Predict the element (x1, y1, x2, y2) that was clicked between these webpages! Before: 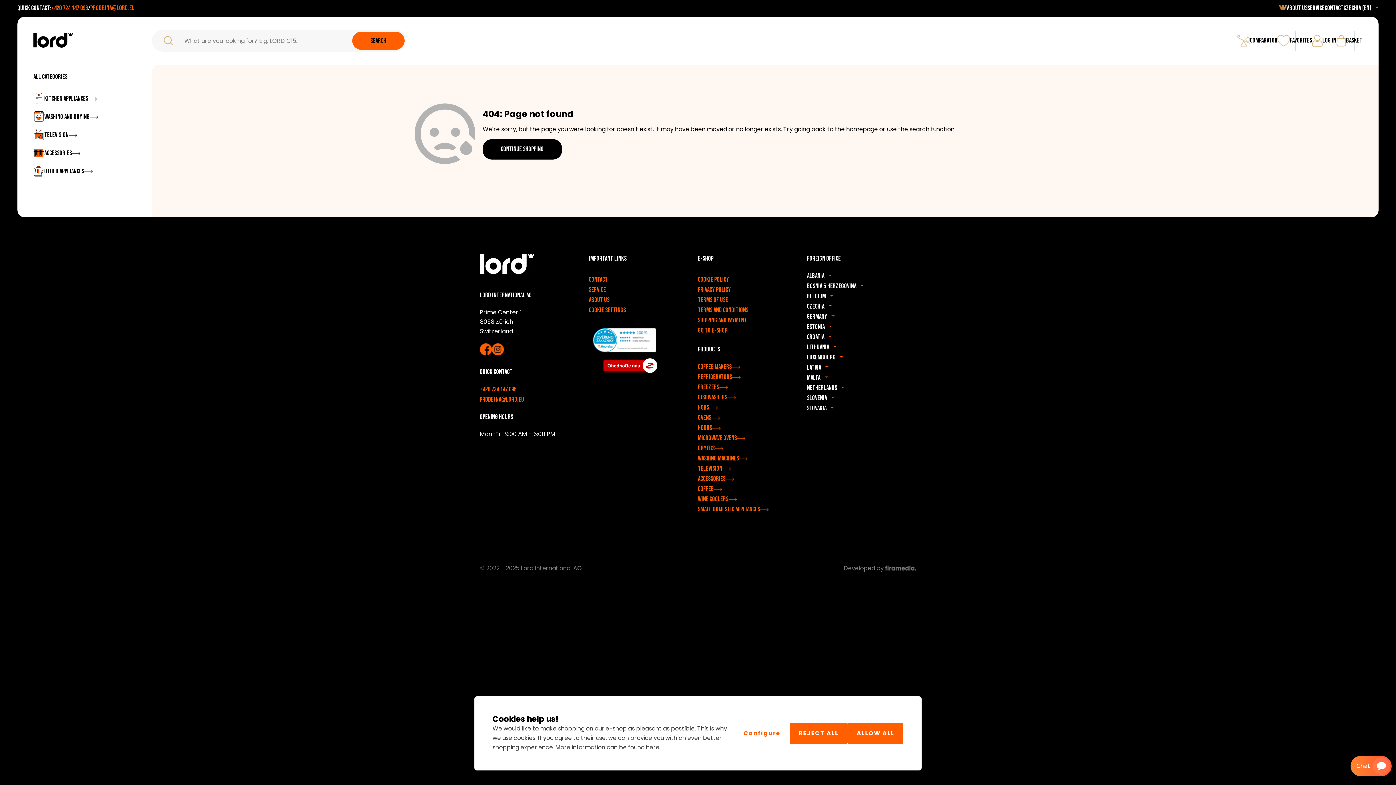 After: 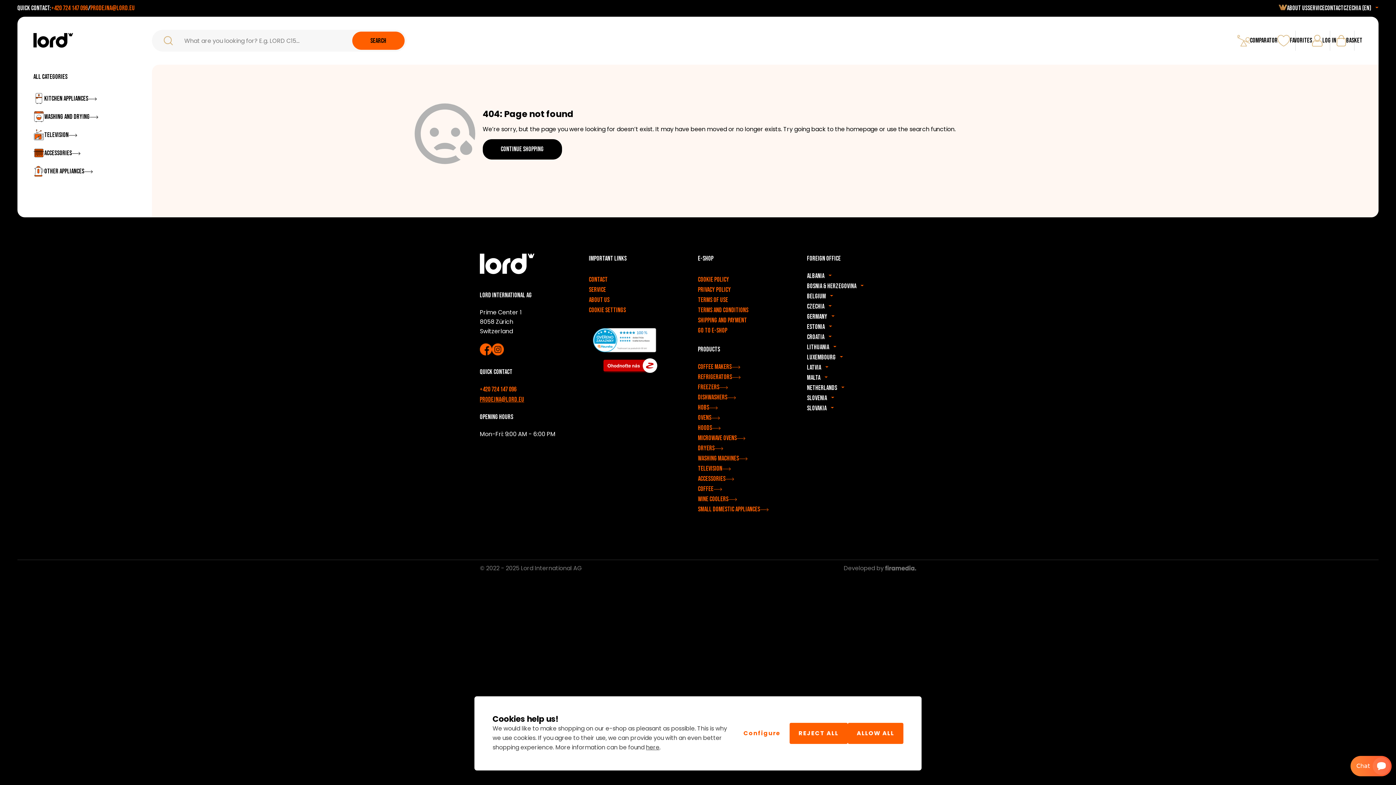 Action: bbox: (480, 395, 524, 403) label: prodejna@lord.eu